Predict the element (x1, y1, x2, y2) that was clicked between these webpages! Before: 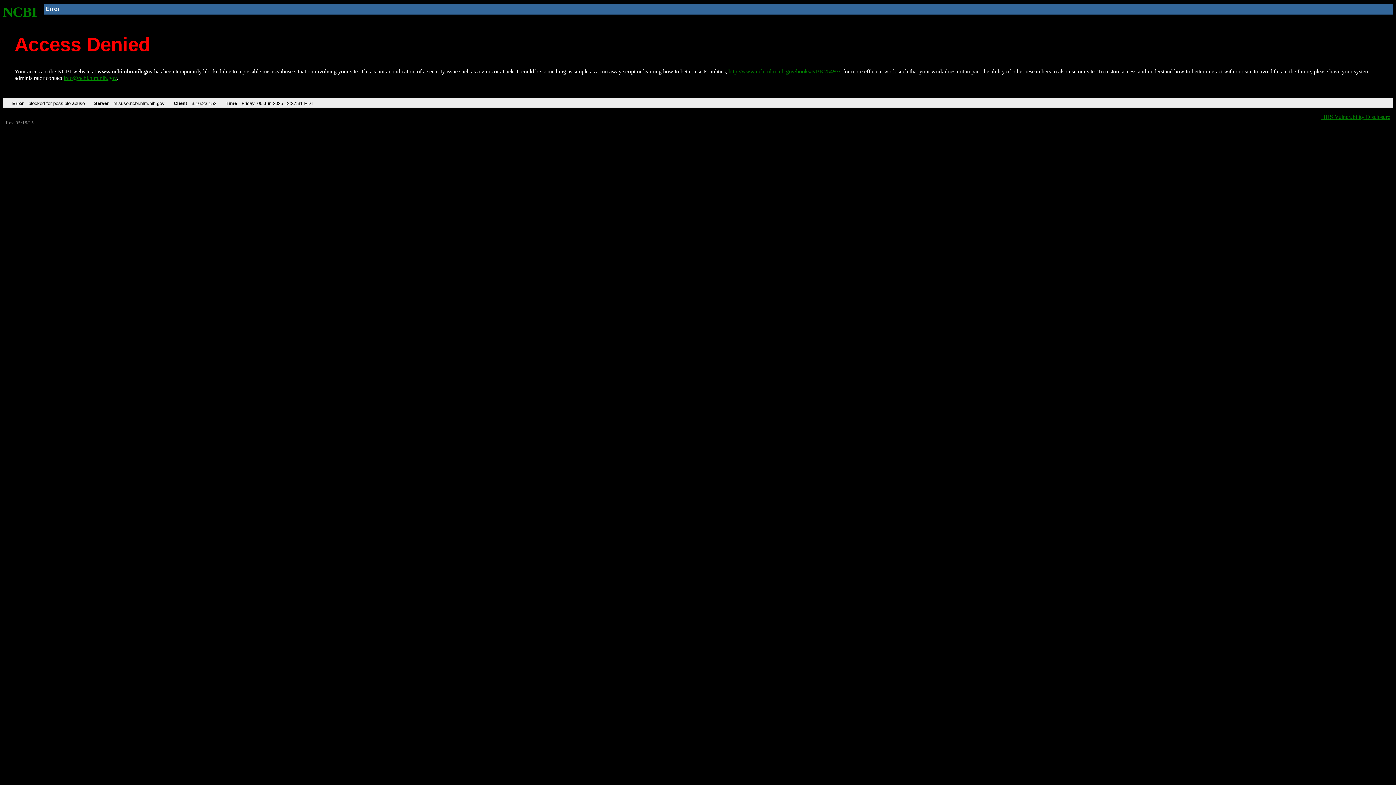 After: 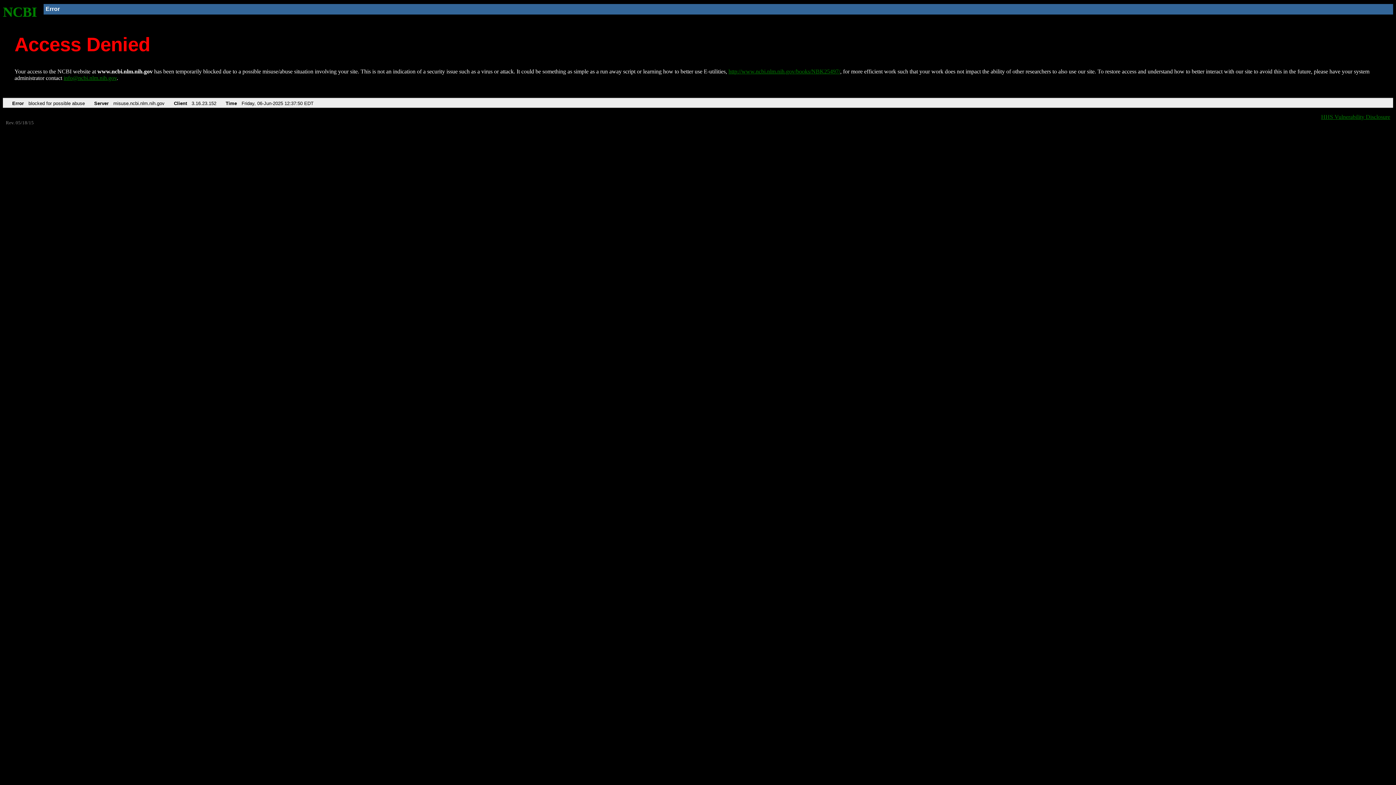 Action: bbox: (2, 4, 37, 19) label: NCBI